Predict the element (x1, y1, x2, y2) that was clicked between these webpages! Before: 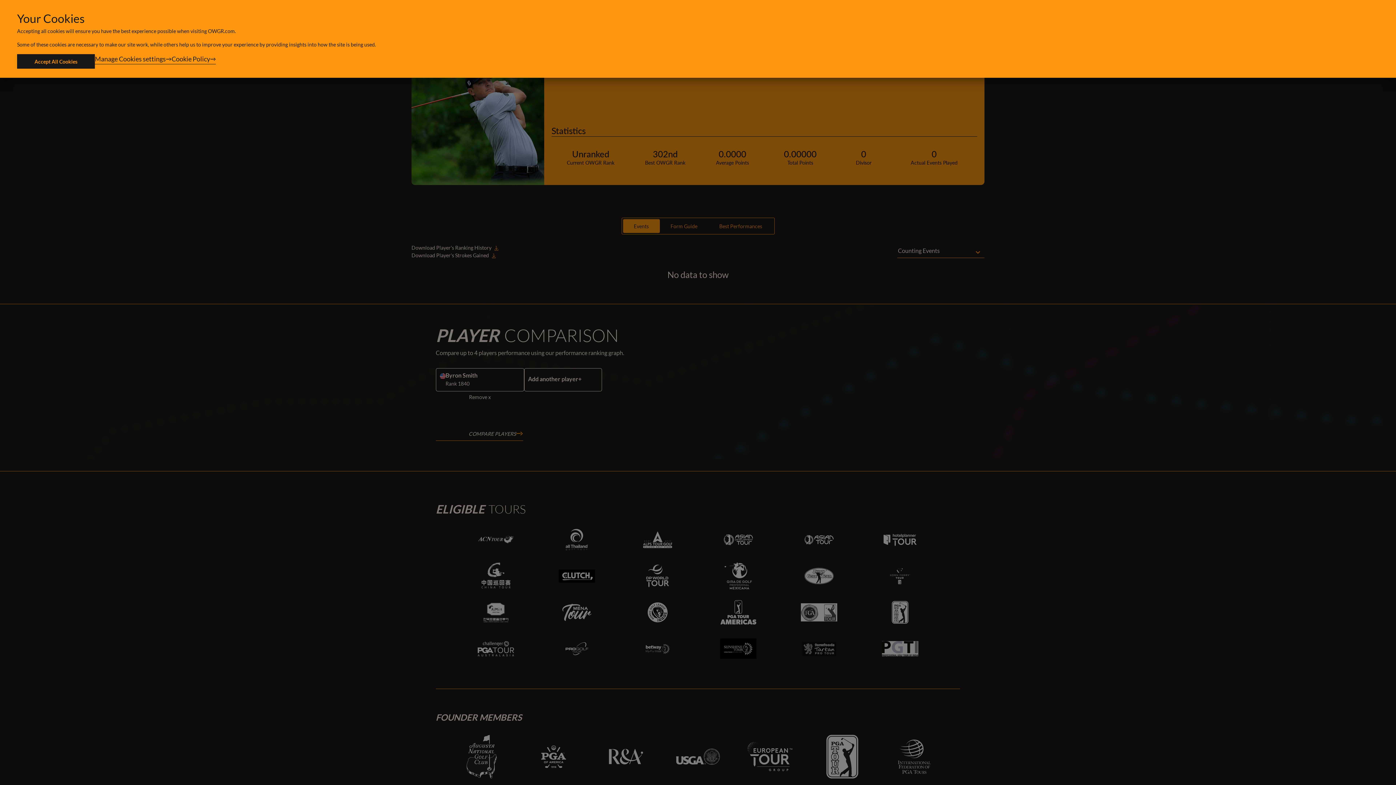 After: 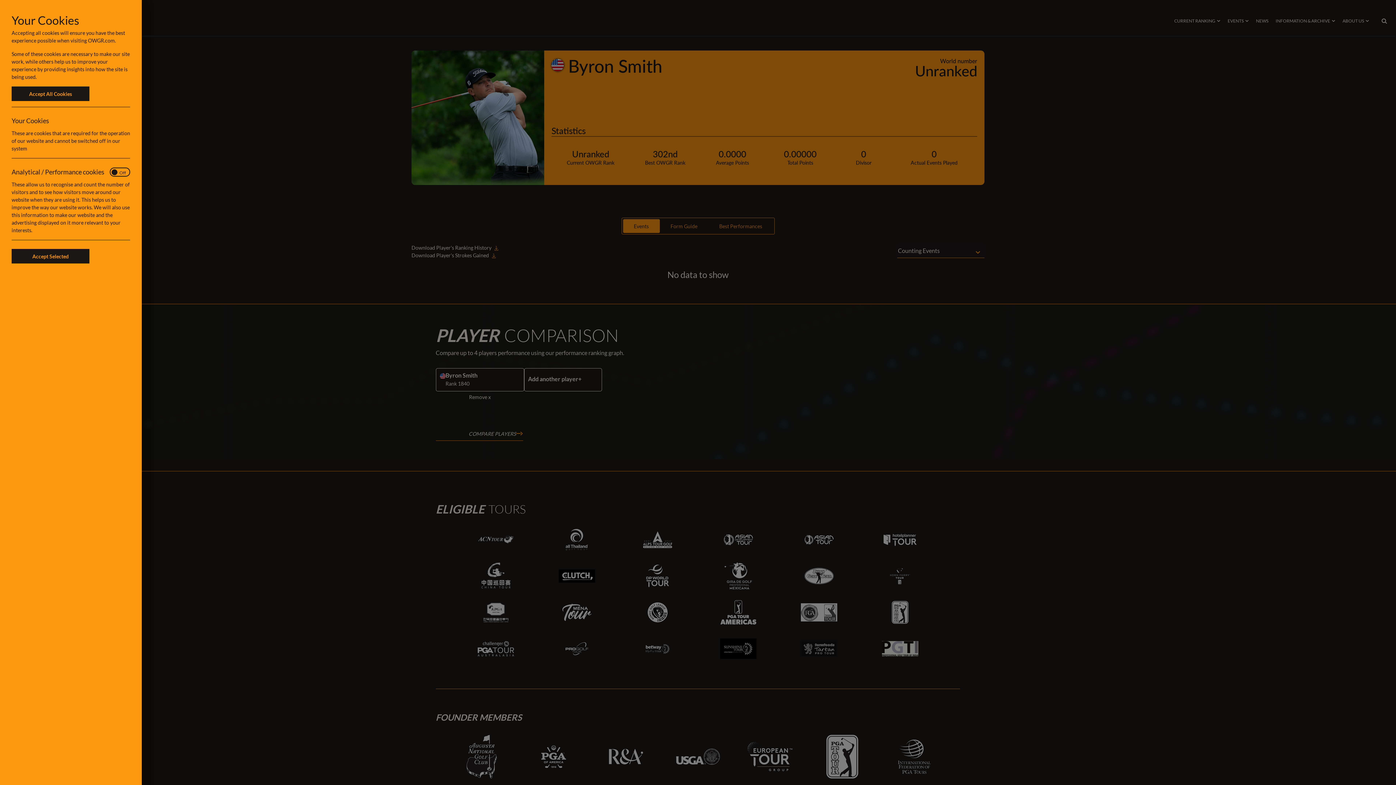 Action: bbox: (94, 54, 171, 68) label: Manage Cookies settings